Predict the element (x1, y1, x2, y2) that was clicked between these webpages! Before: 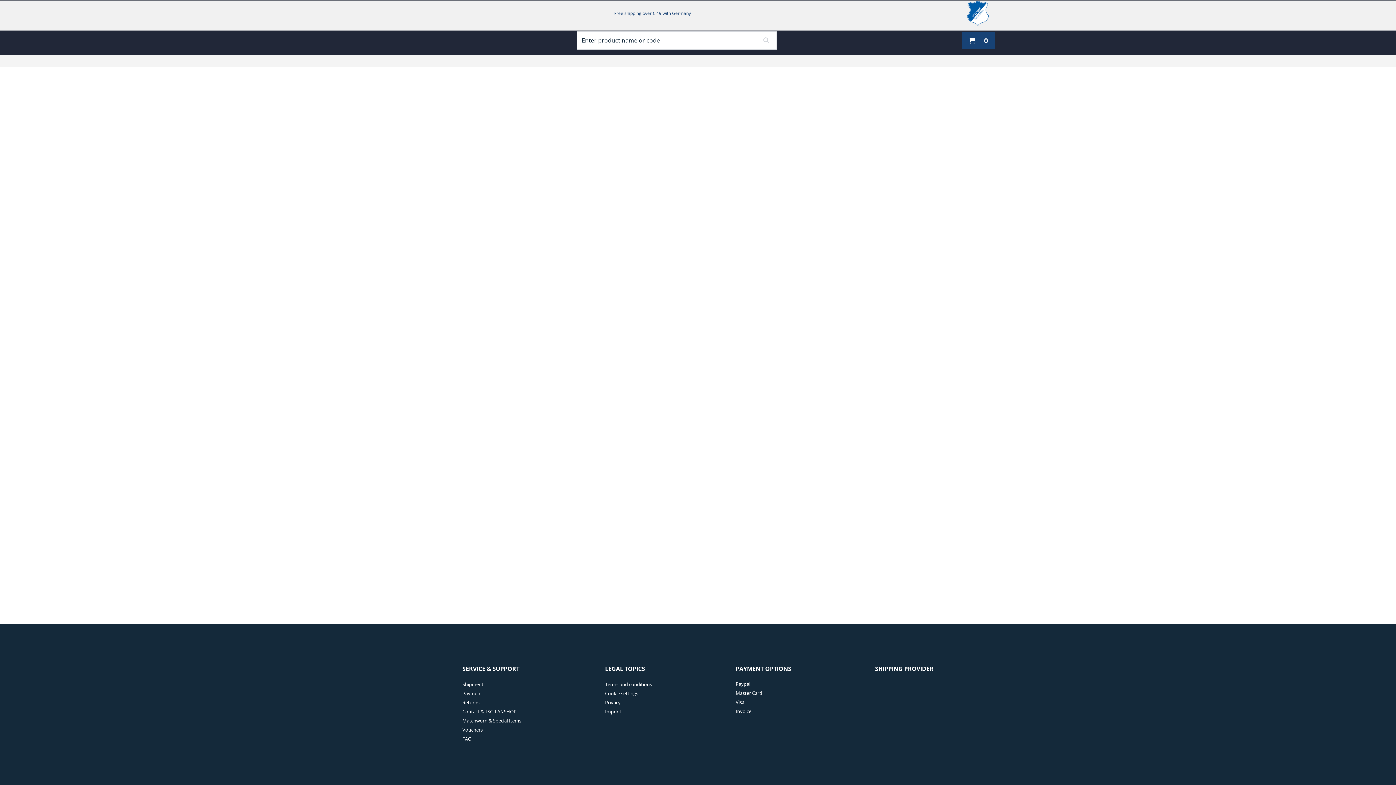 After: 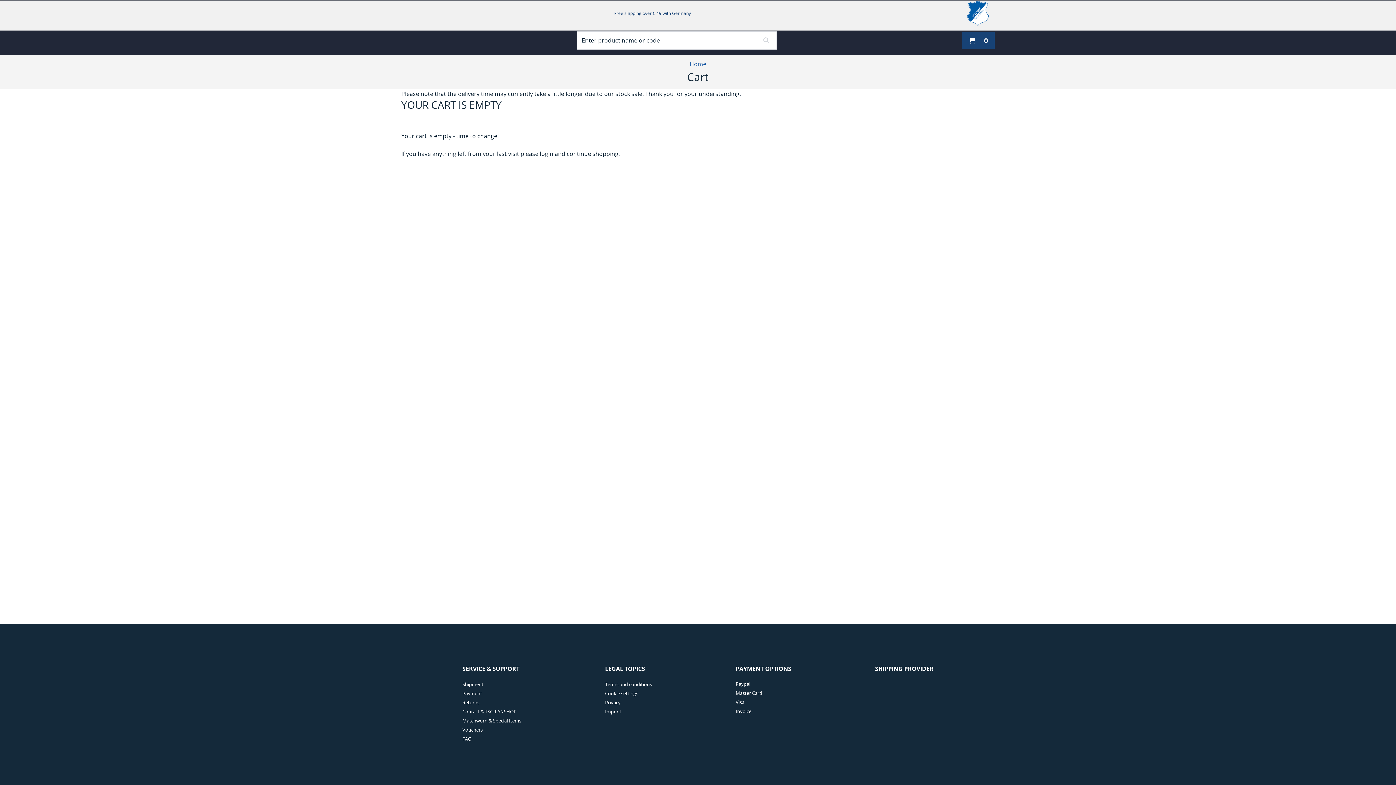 Action: label: 0 items currently in your cart bbox: (962, 32, 995, 49)